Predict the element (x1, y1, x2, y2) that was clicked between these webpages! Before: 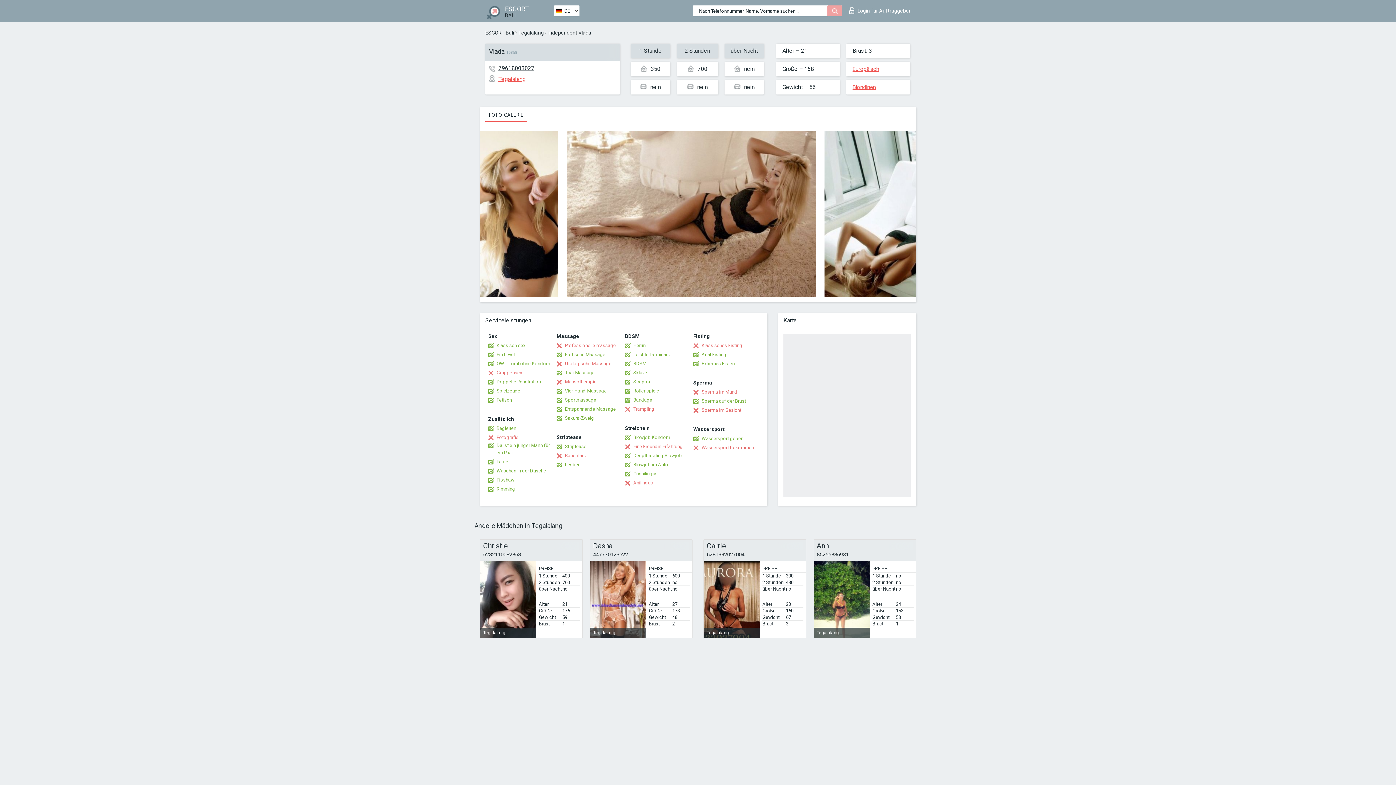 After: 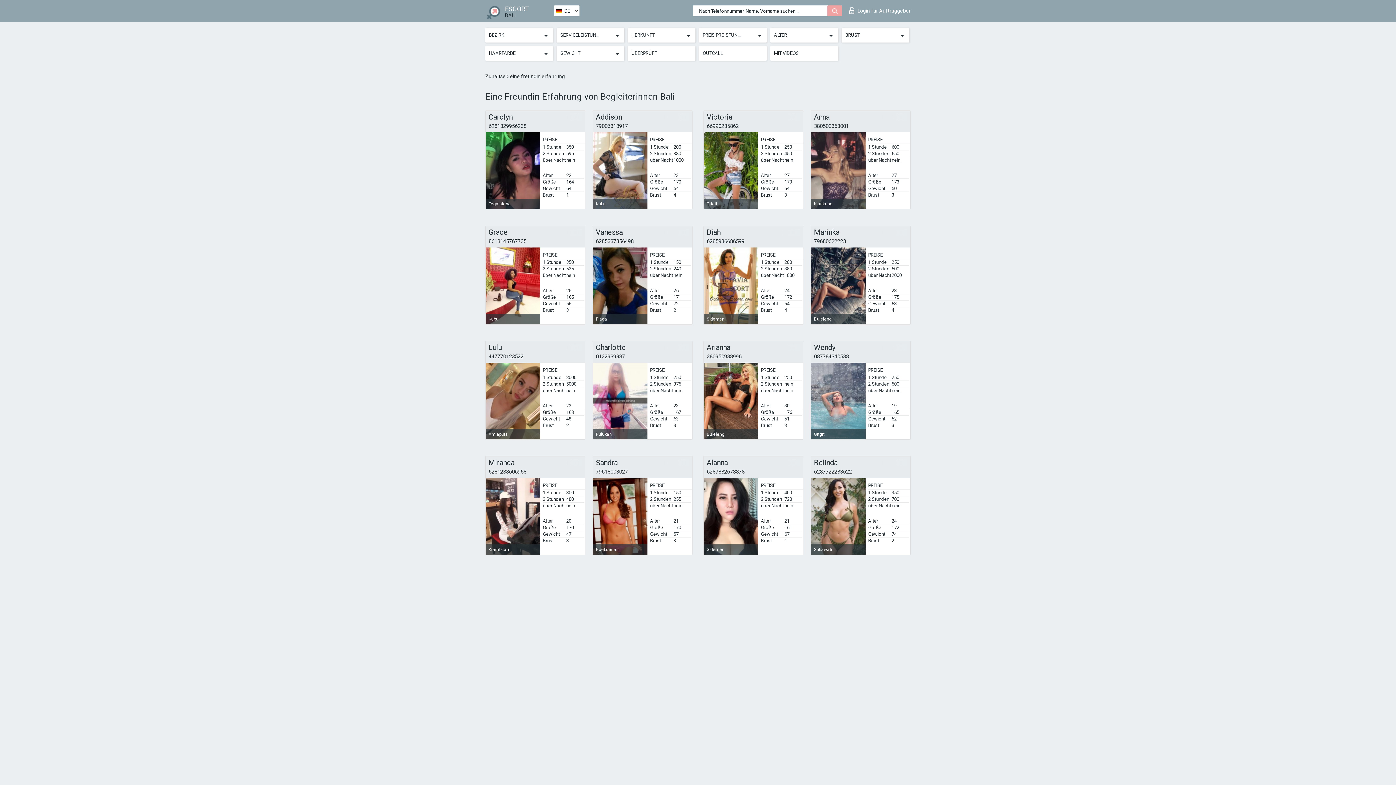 Action: bbox: (625, 443, 682, 450) label: Eine Freundin Erfahrung